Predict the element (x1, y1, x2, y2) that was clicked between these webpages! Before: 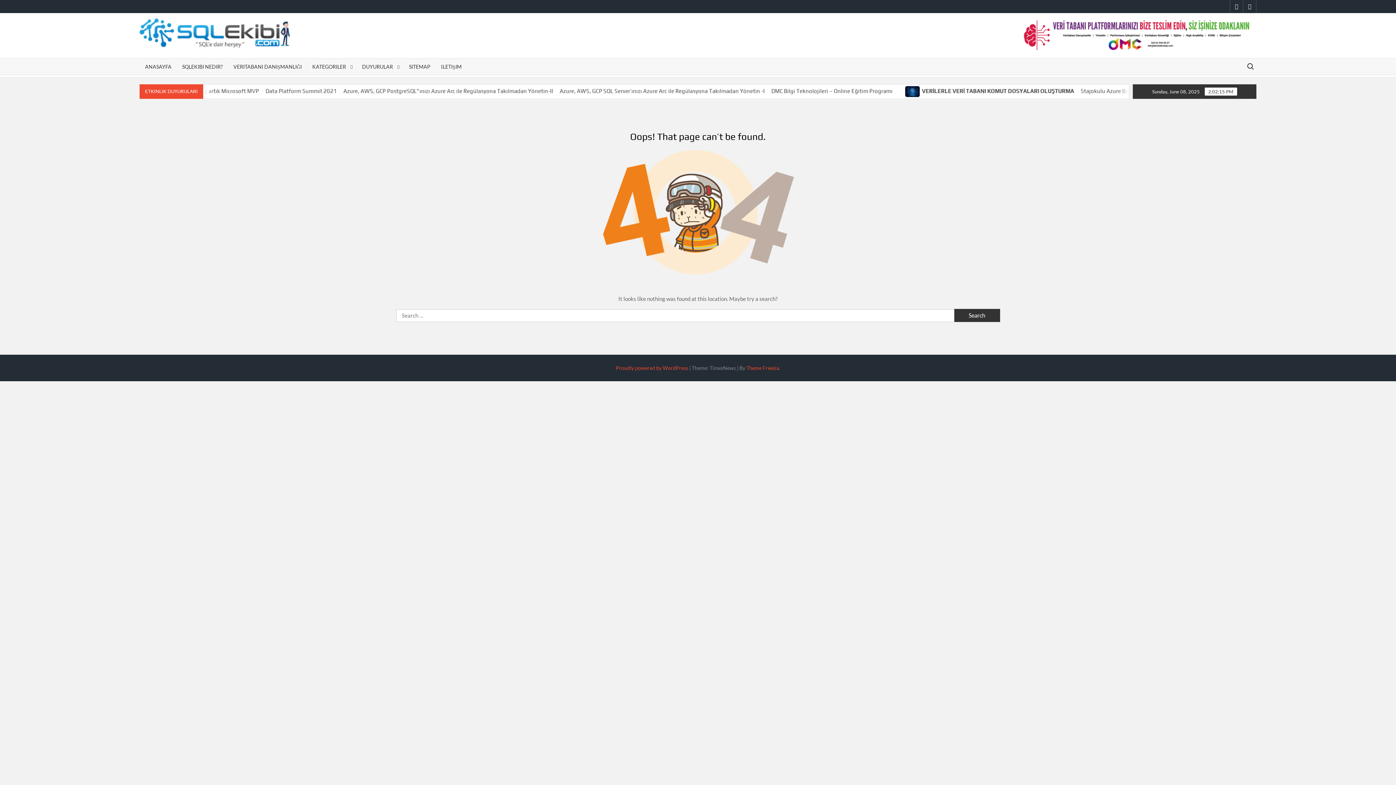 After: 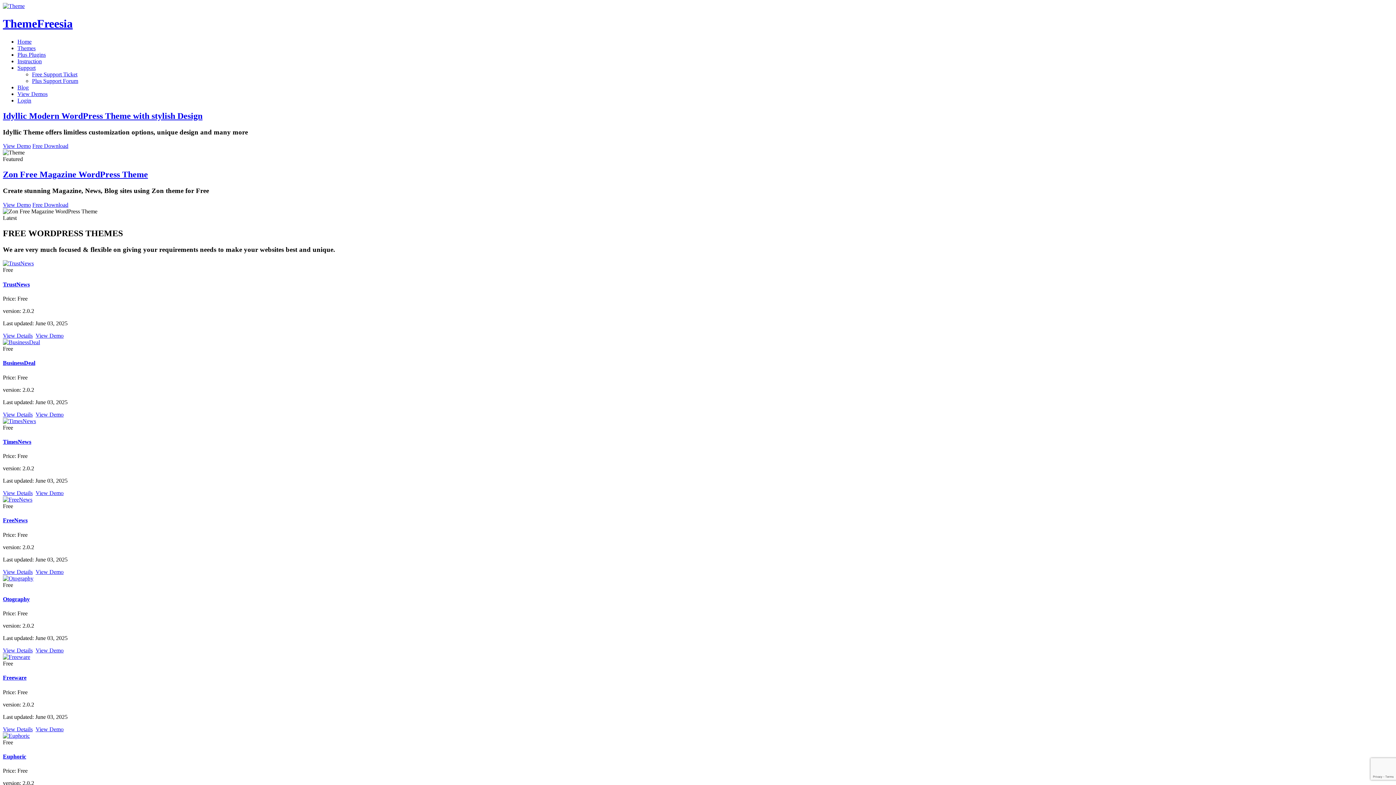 Action: bbox: (746, 364, 779, 371) label: Theme Freesia